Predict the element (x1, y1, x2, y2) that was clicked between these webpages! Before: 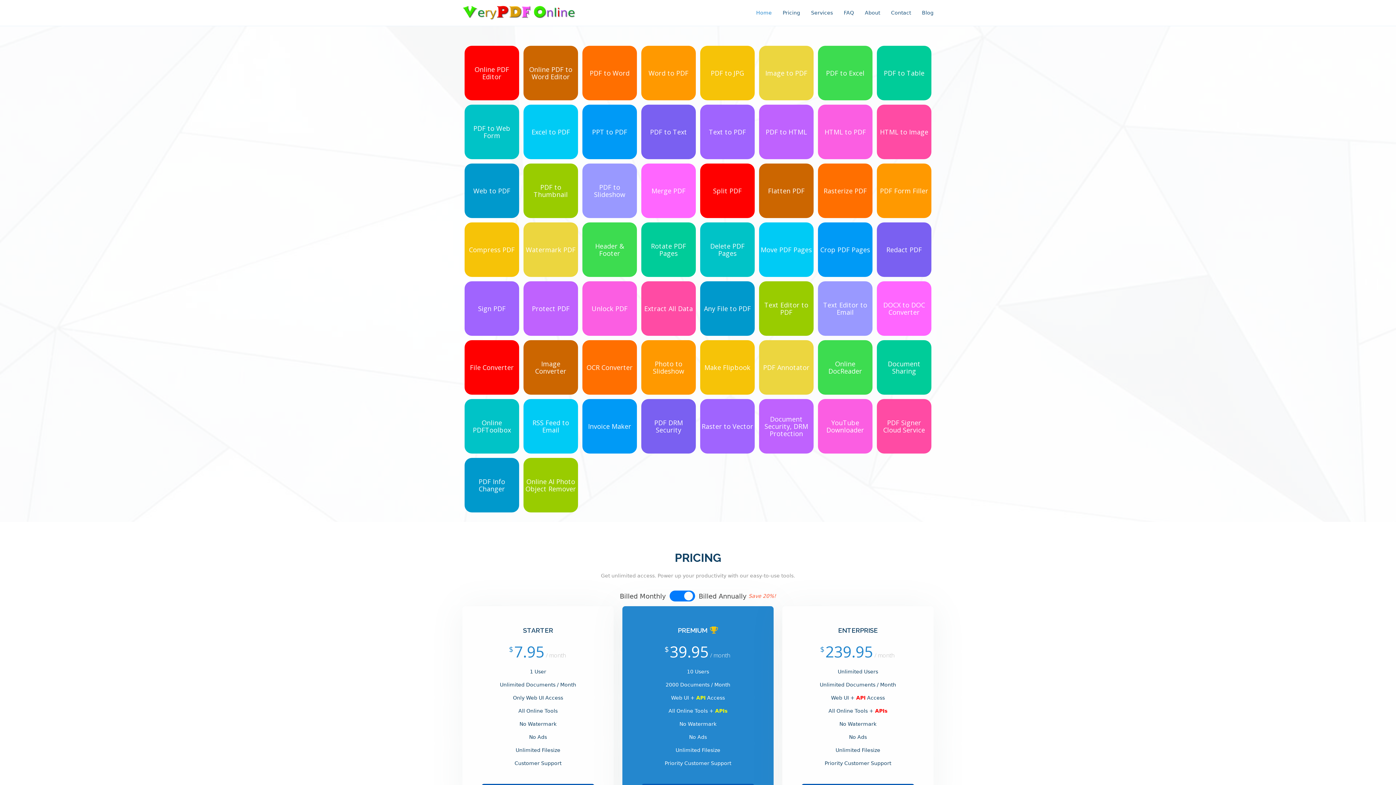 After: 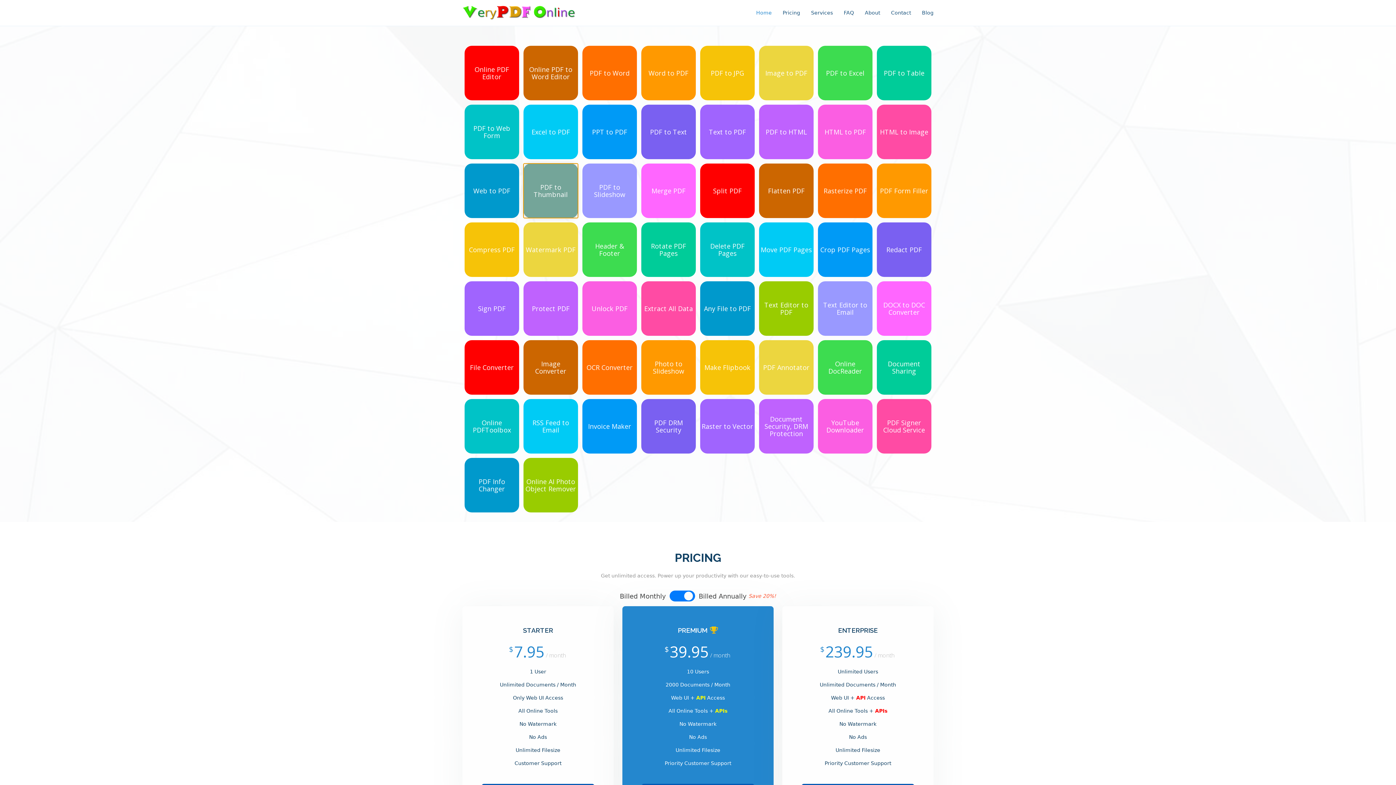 Action: bbox: (523, 163, 578, 218) label: PDF to Thumbnail